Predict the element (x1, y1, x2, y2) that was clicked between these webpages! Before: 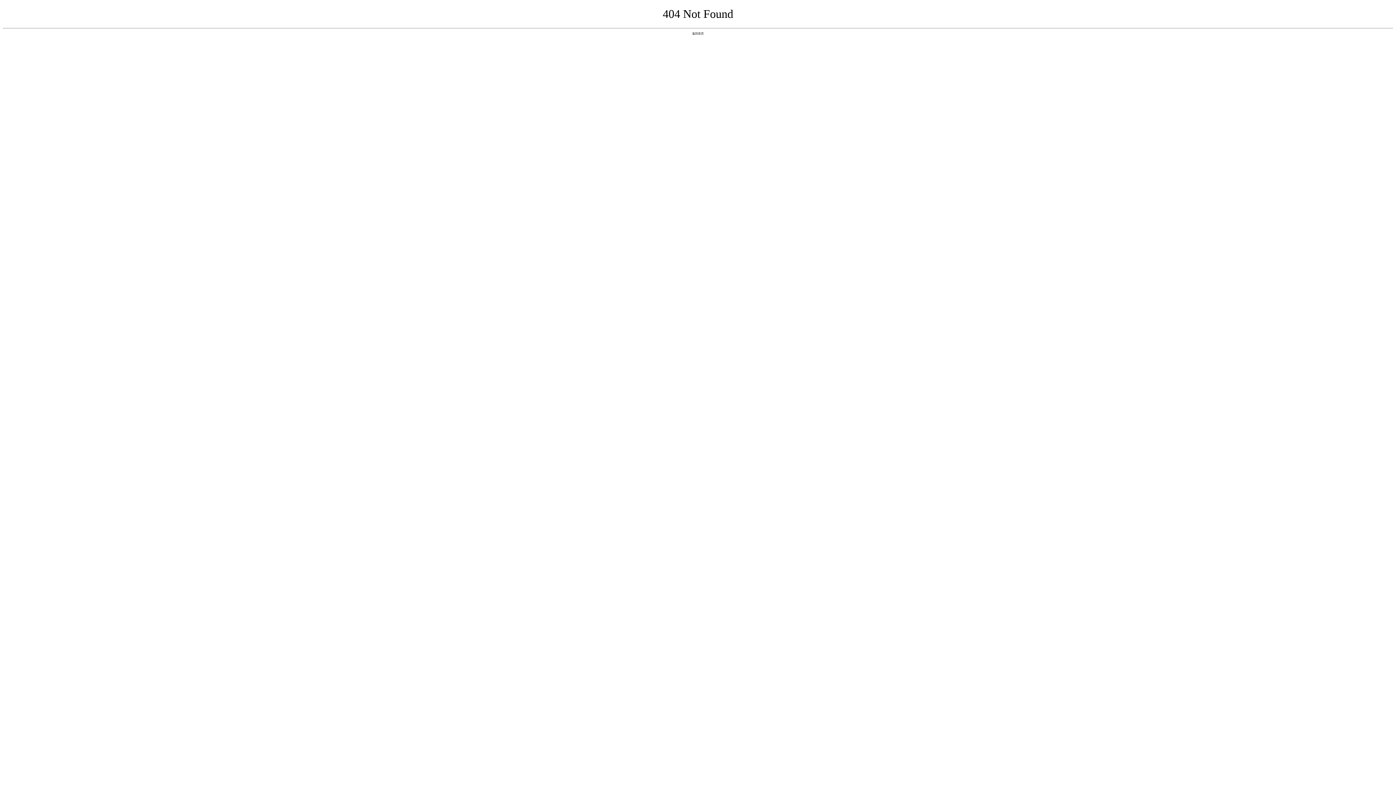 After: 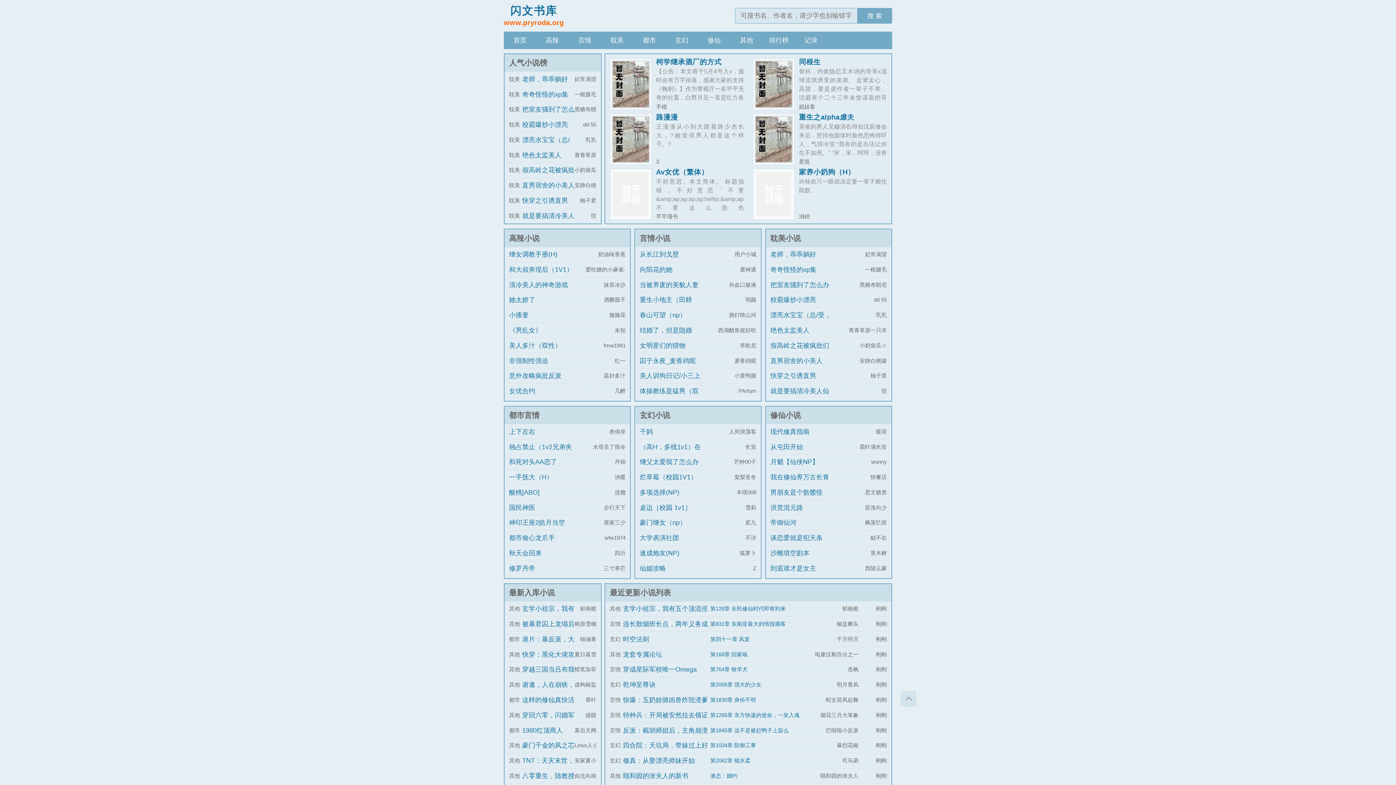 Action: label: 返回首页 bbox: (692, 31, 704, 35)